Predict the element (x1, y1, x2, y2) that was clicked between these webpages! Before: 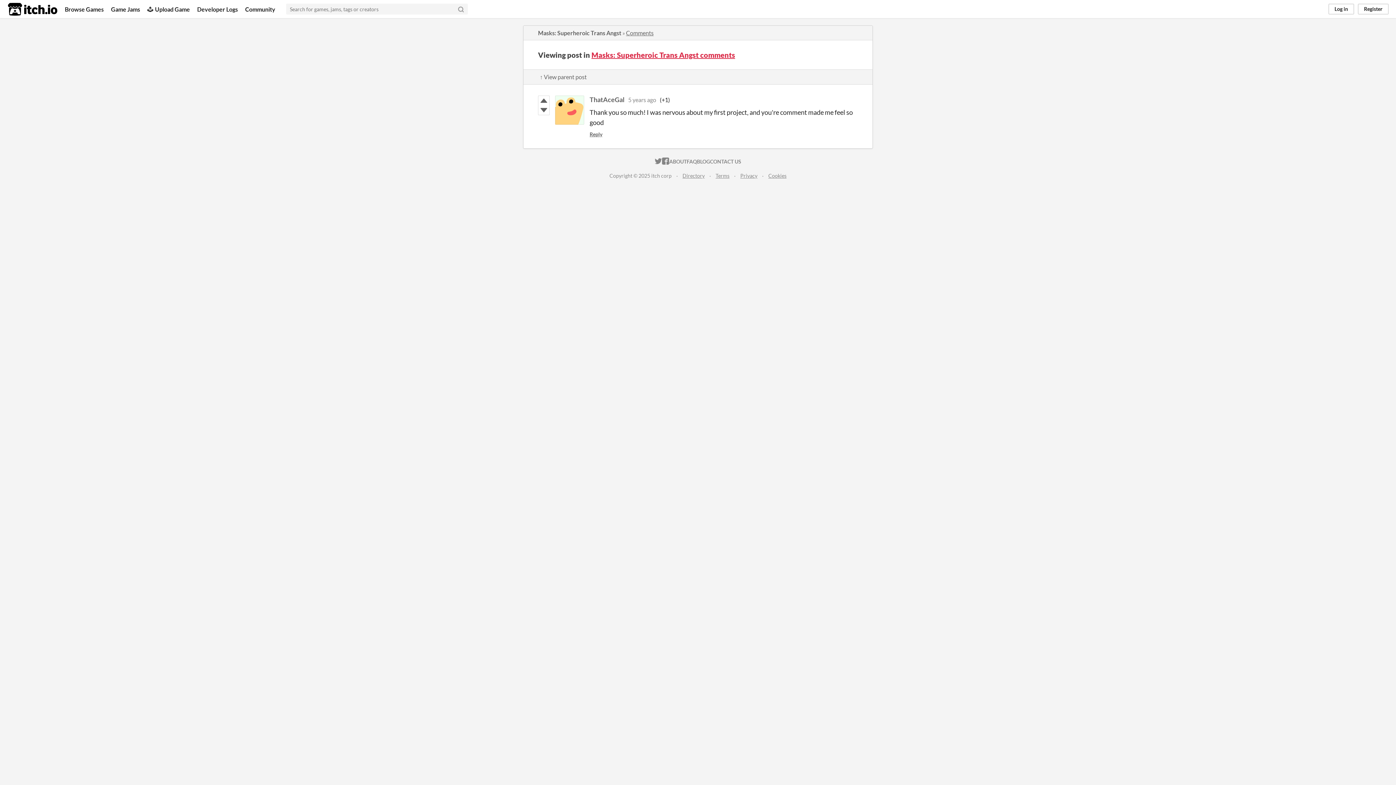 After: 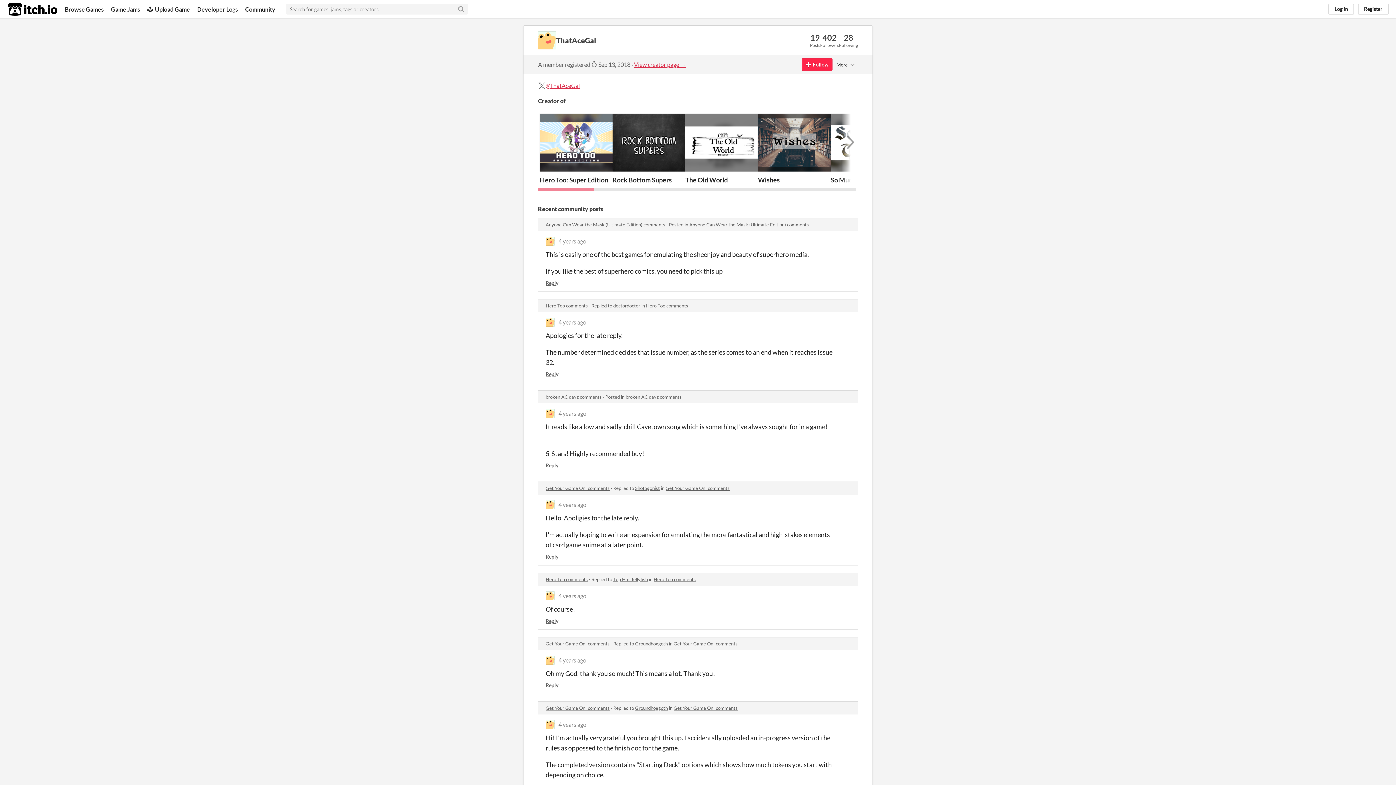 Action: bbox: (555, 95, 584, 124)